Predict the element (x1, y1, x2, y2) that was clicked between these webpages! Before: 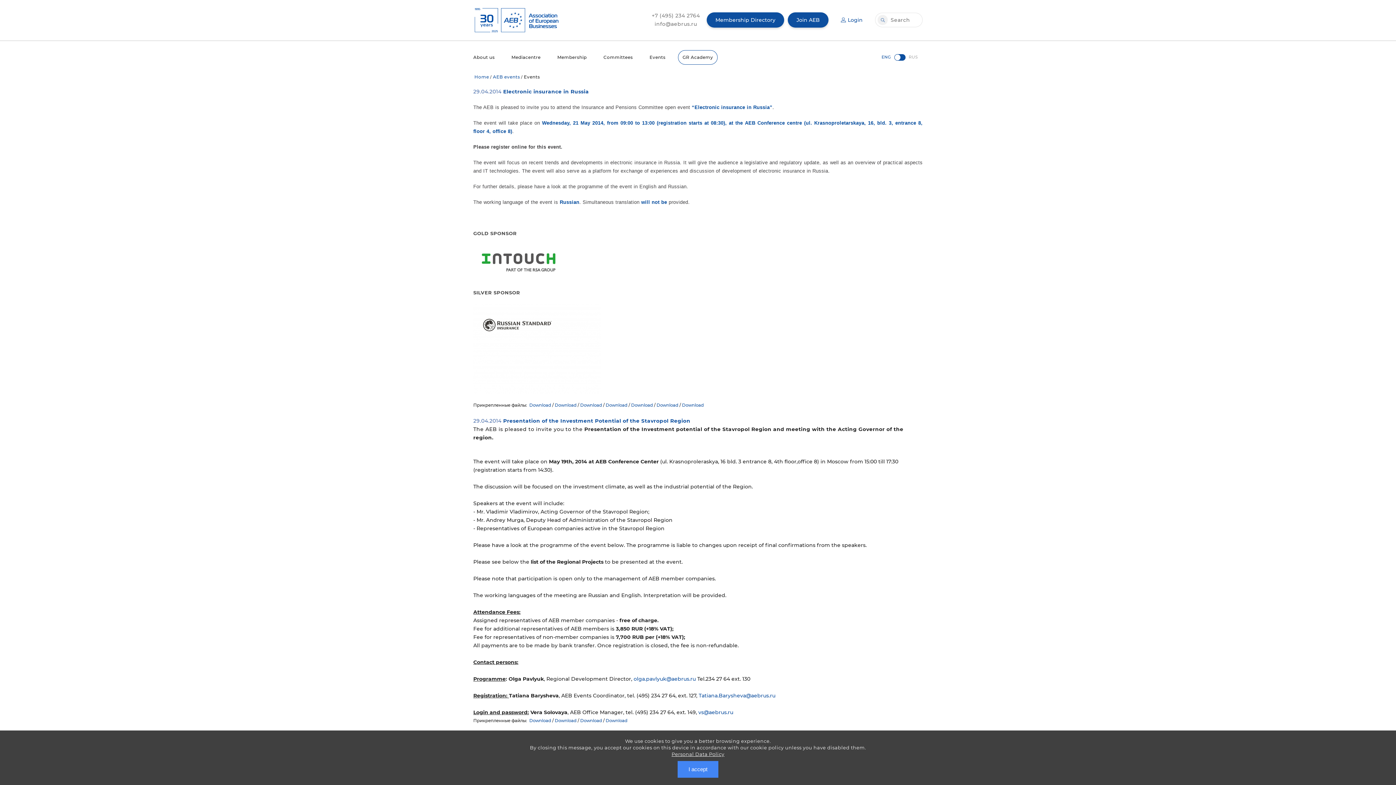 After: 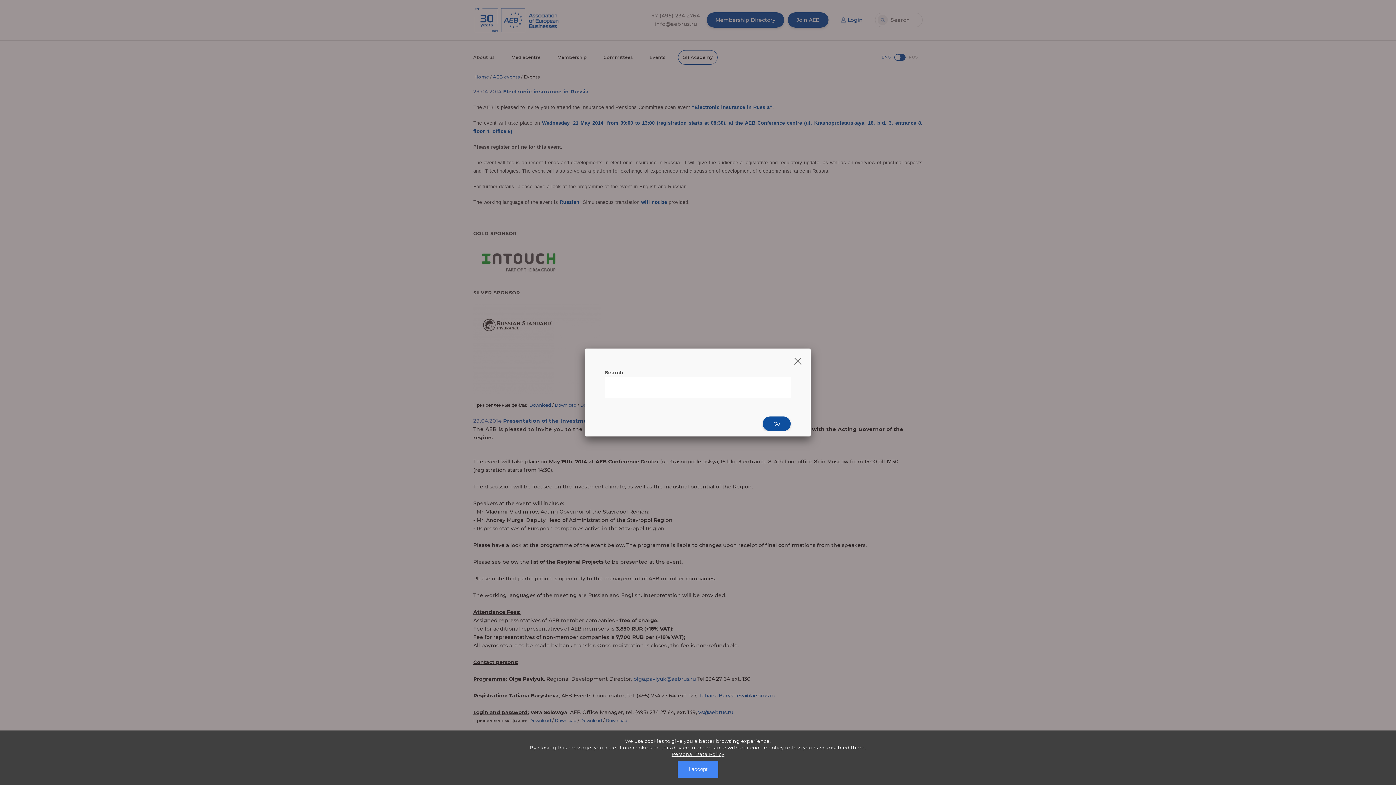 Action: bbox: (877, 15, 888, 25)